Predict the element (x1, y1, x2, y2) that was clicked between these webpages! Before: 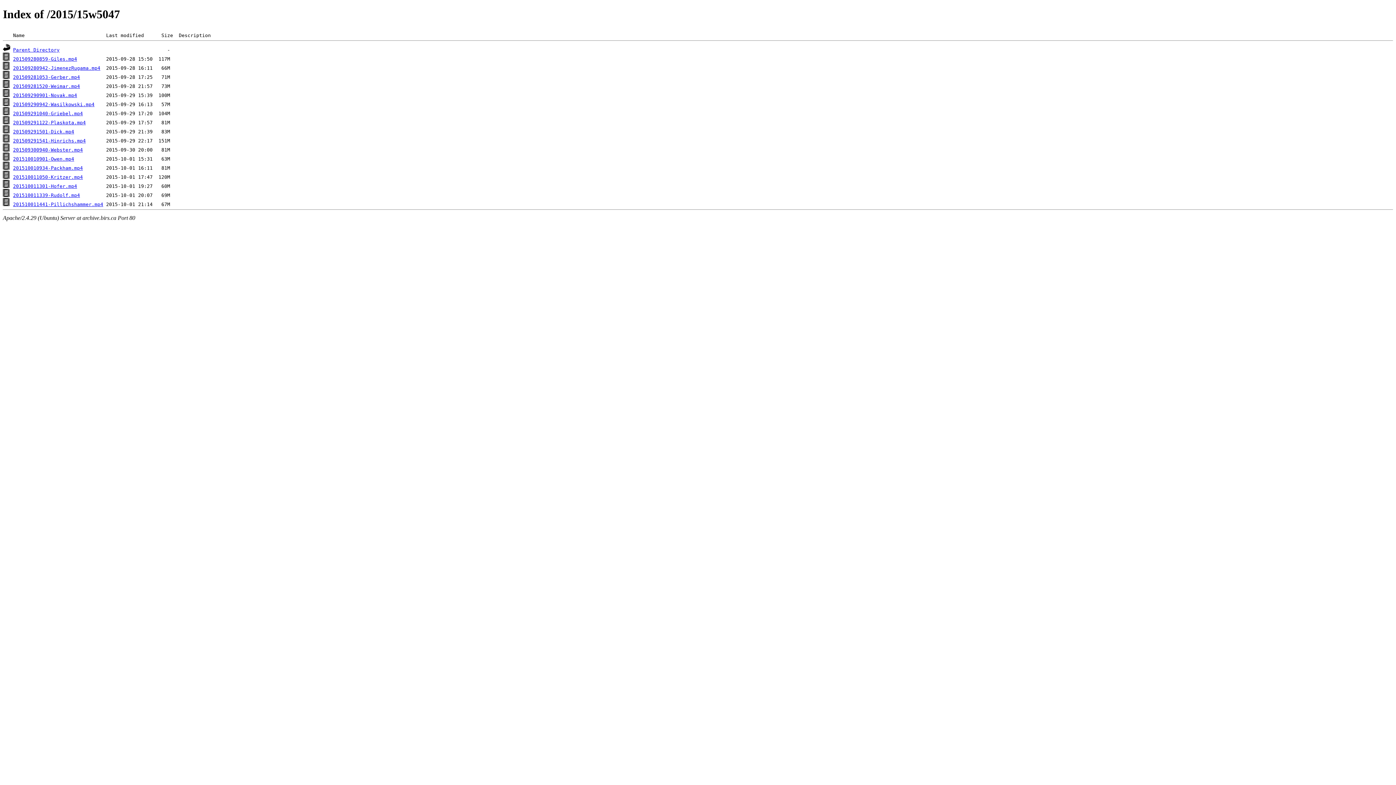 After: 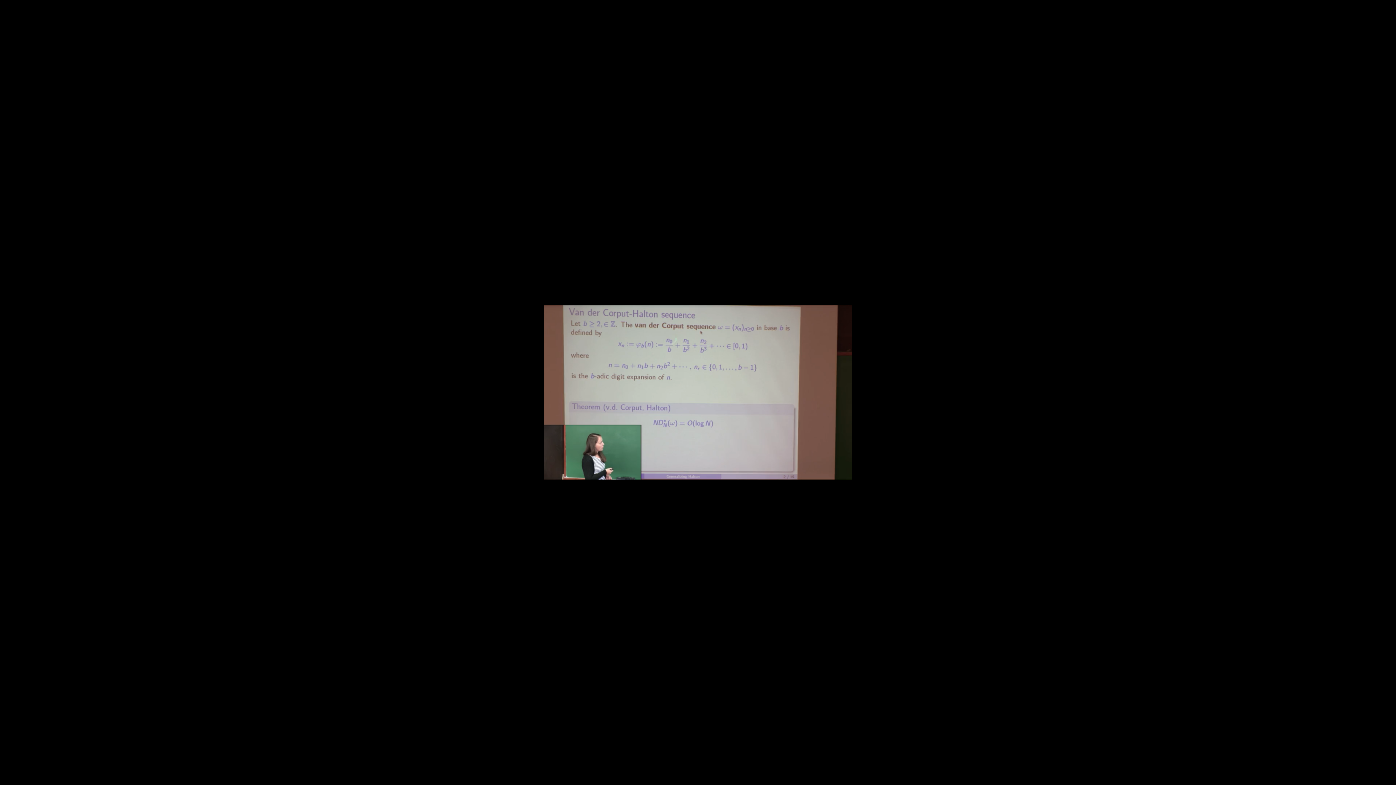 Action: label: 201510011301-Hofer.mp4 bbox: (13, 183, 77, 189)